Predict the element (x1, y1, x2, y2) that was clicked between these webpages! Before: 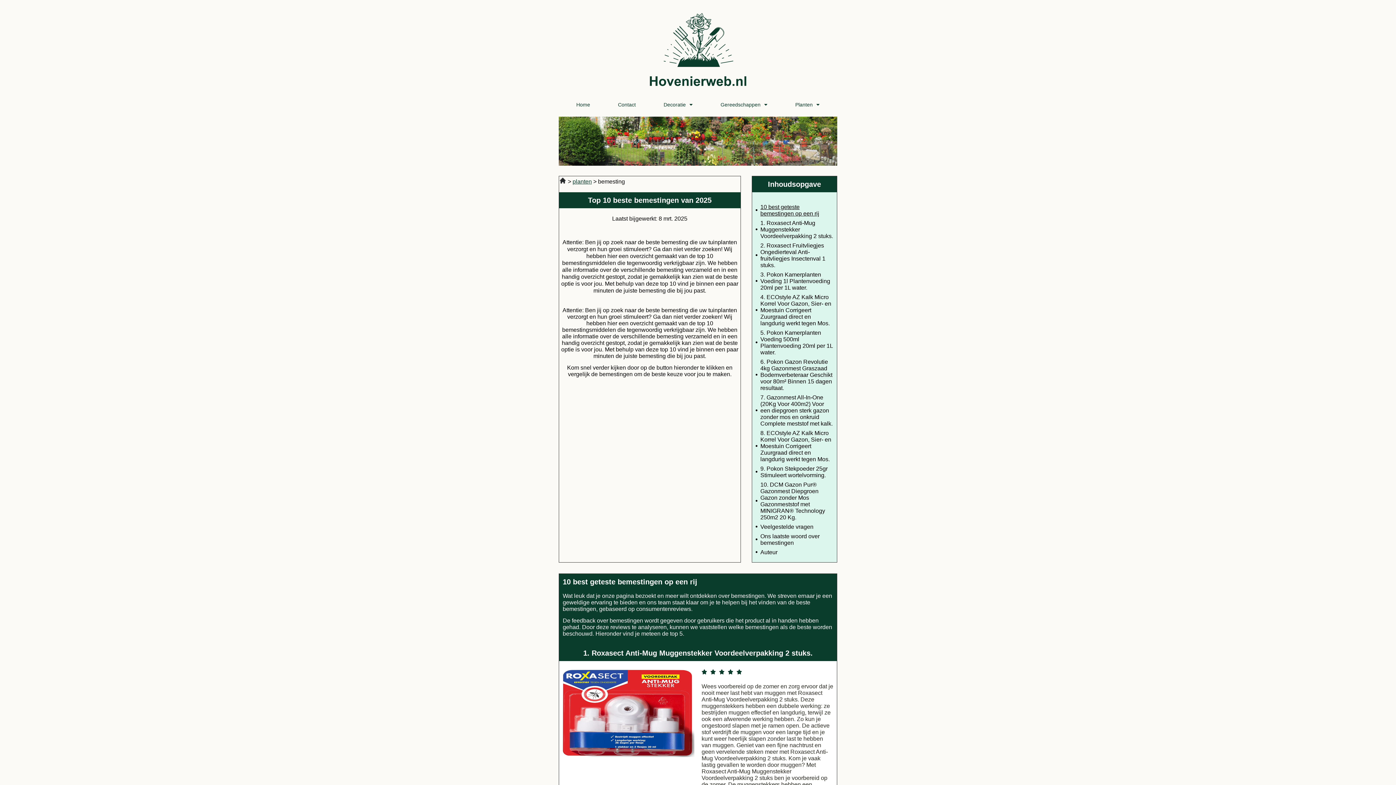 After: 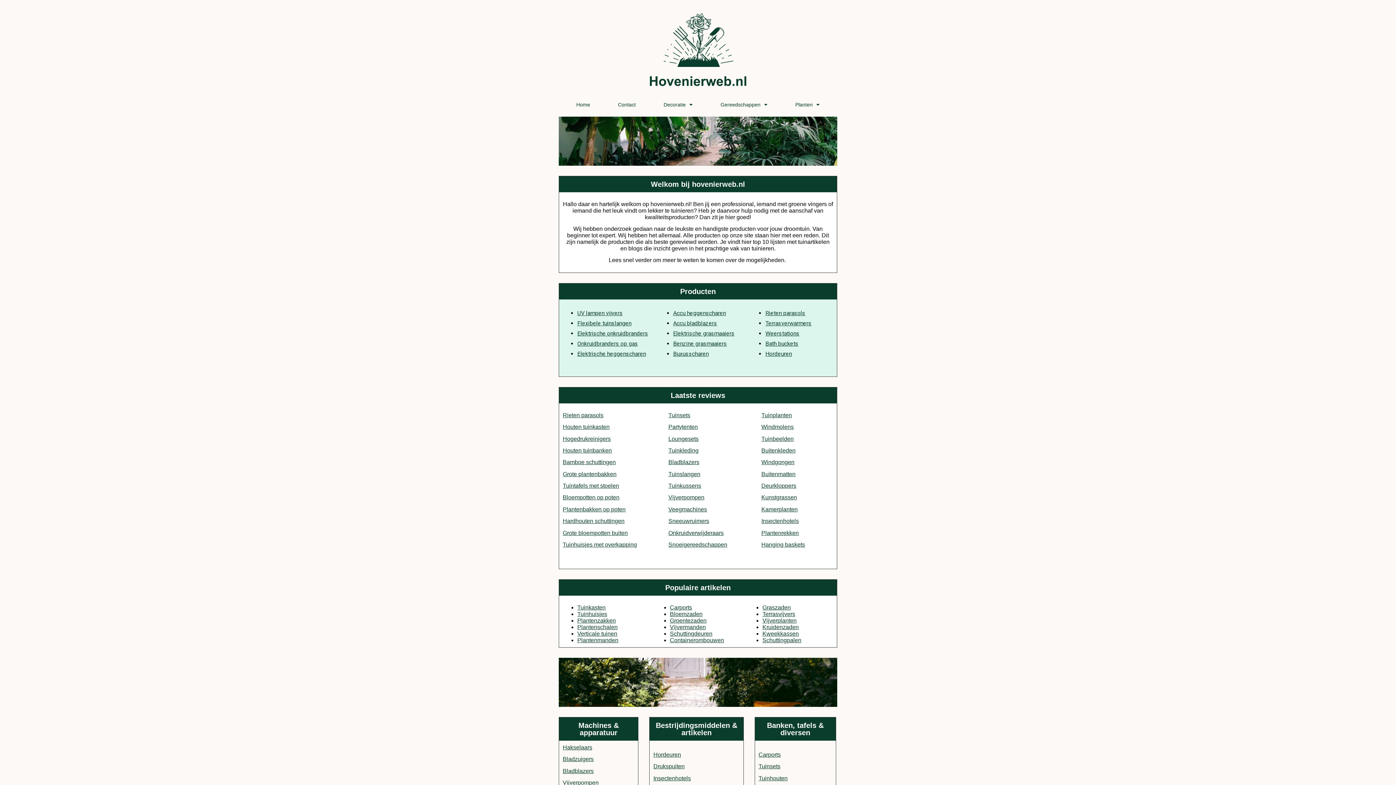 Action: label: Home bbox: (562, 96, 604, 112)